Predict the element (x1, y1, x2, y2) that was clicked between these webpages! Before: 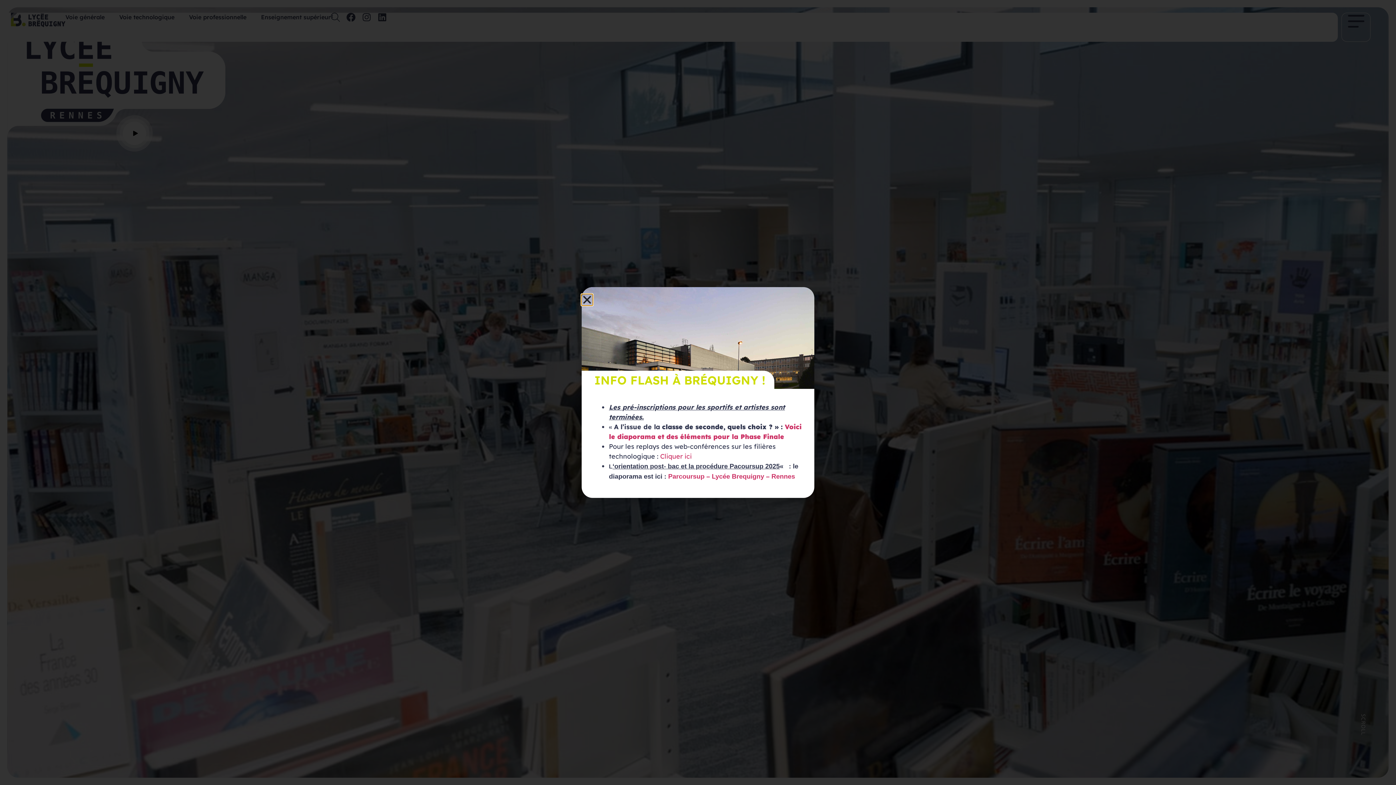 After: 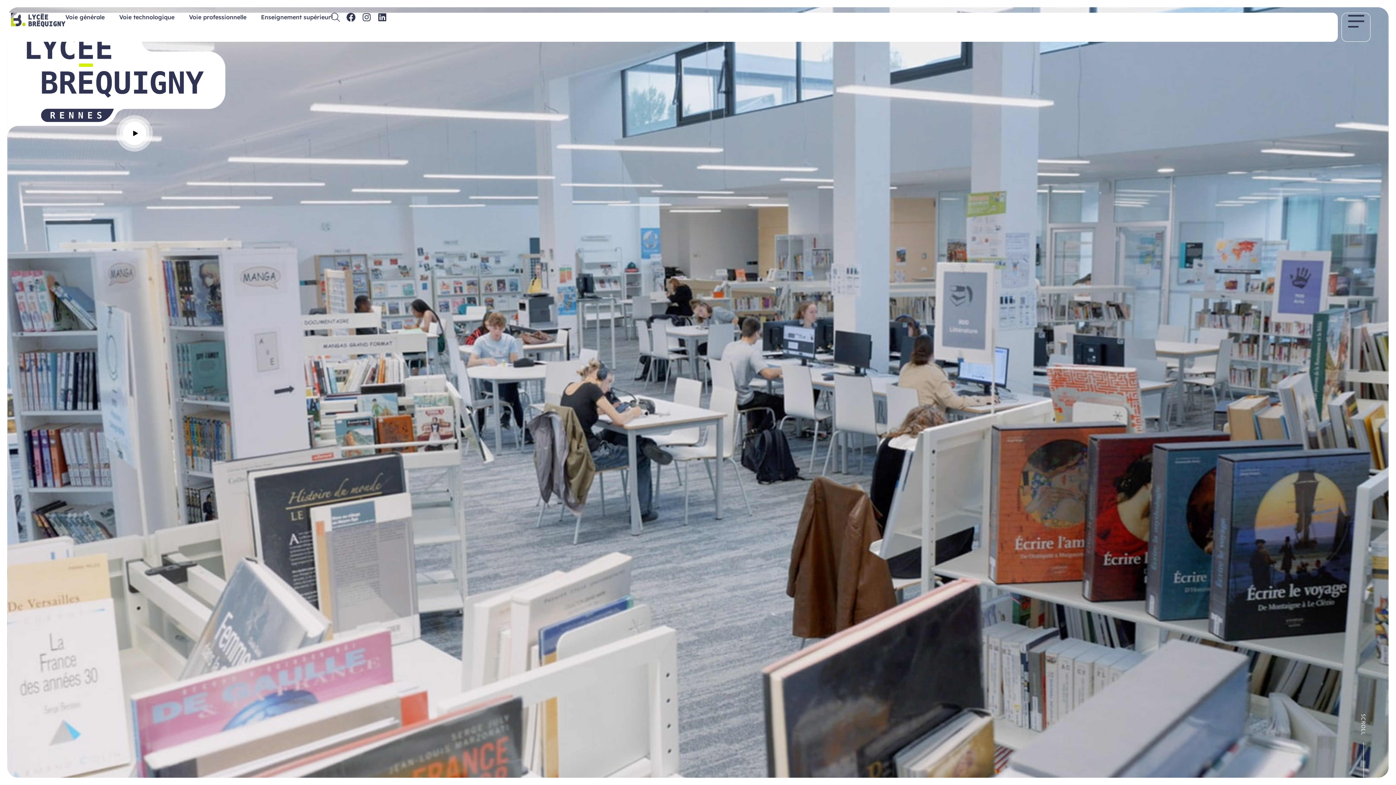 Action: label: Close bbox: (581, 294, 592, 305)